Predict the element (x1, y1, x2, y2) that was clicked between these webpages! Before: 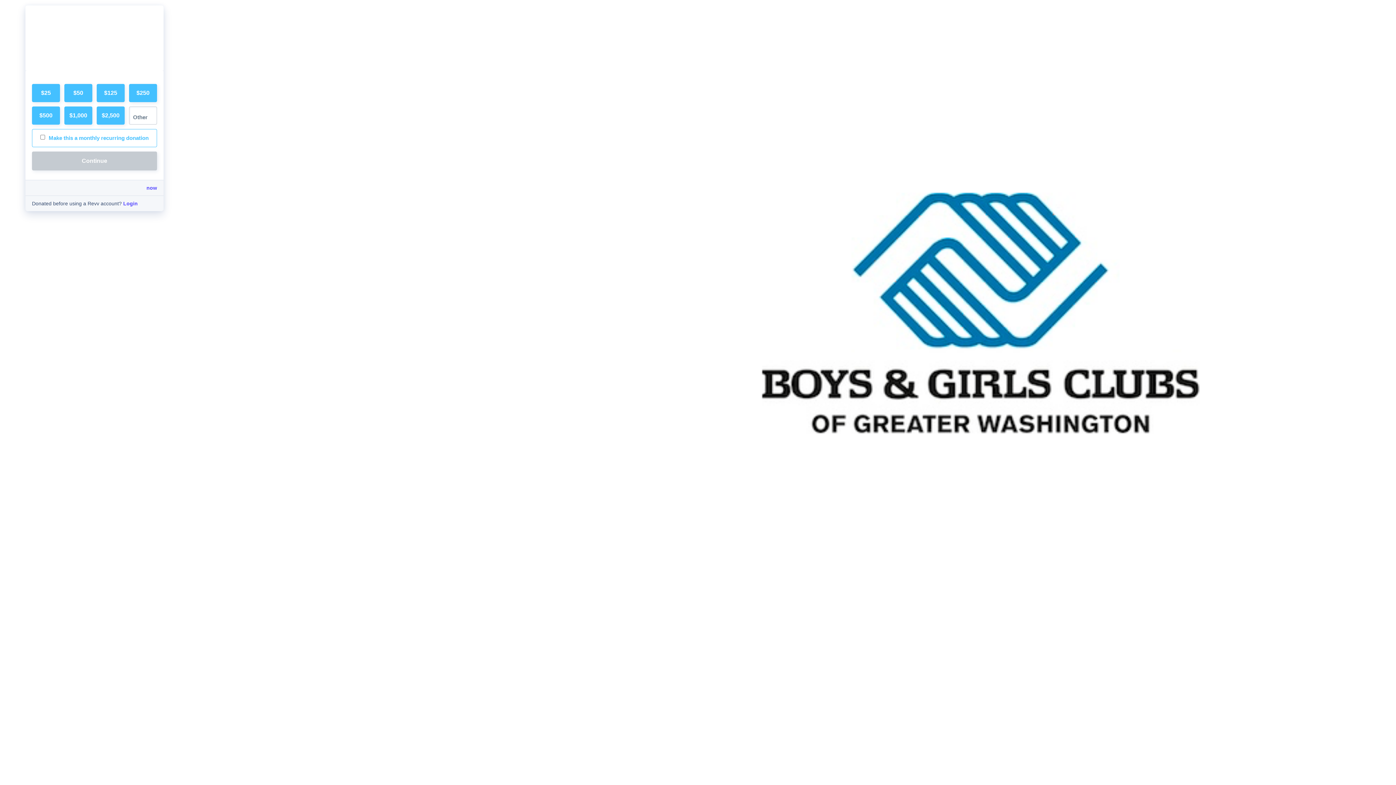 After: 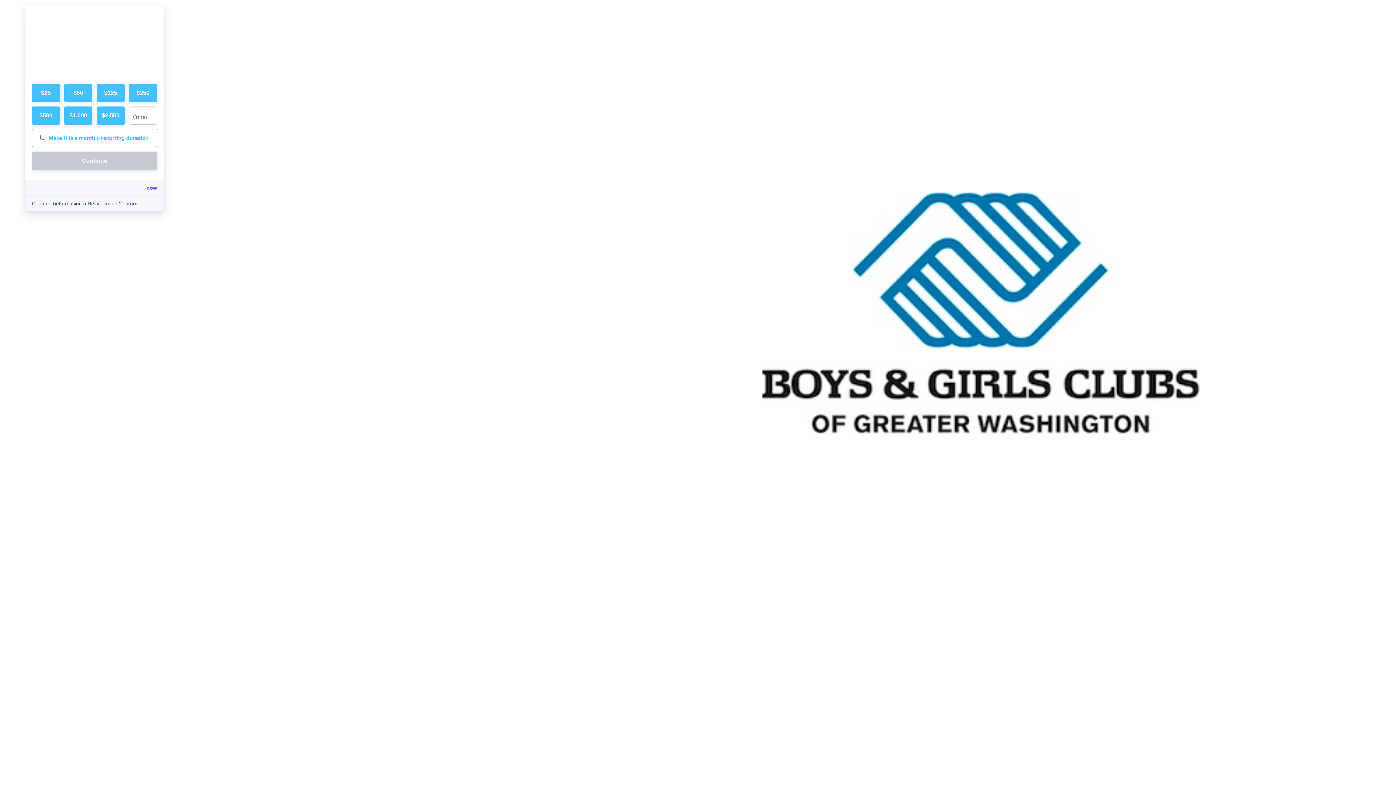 Action: label: Continue bbox: (32, 151, 157, 170)